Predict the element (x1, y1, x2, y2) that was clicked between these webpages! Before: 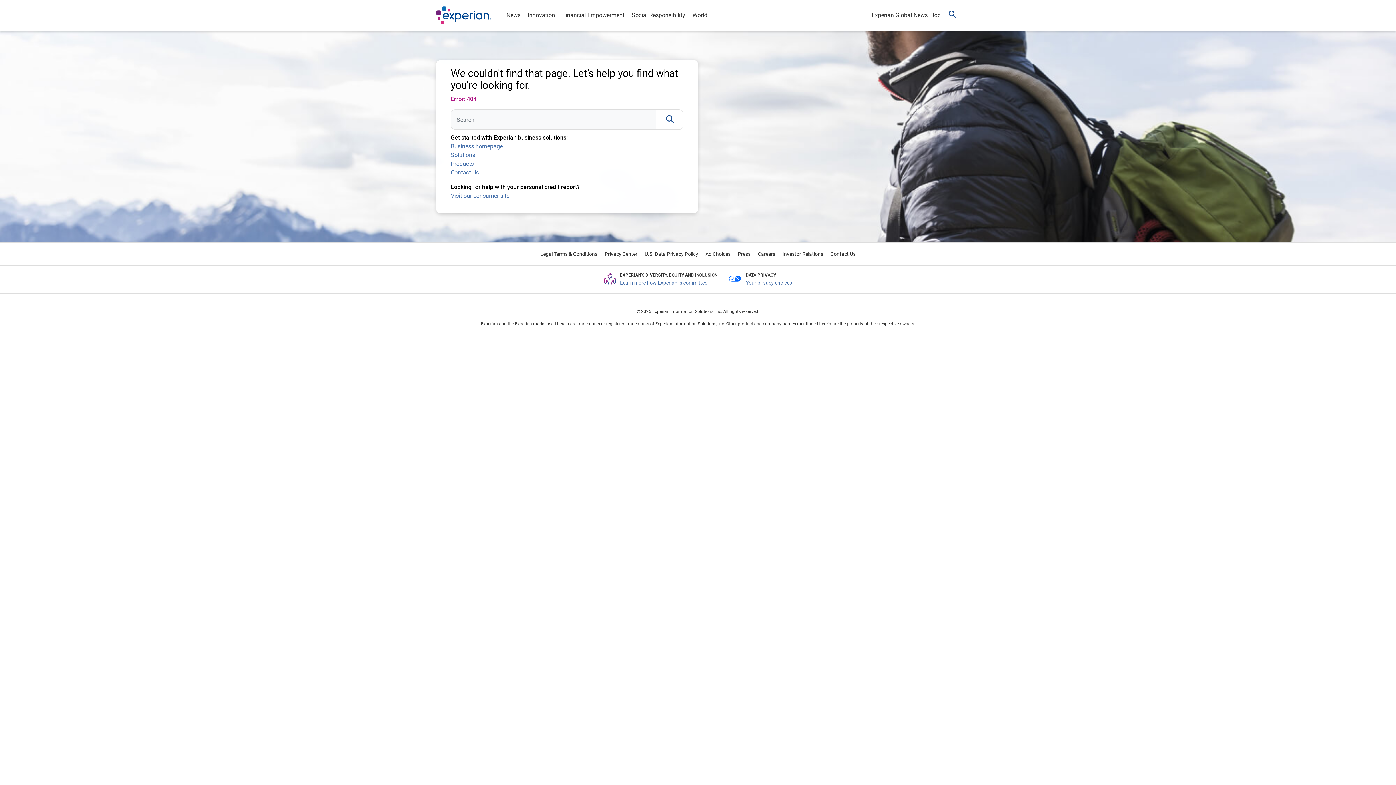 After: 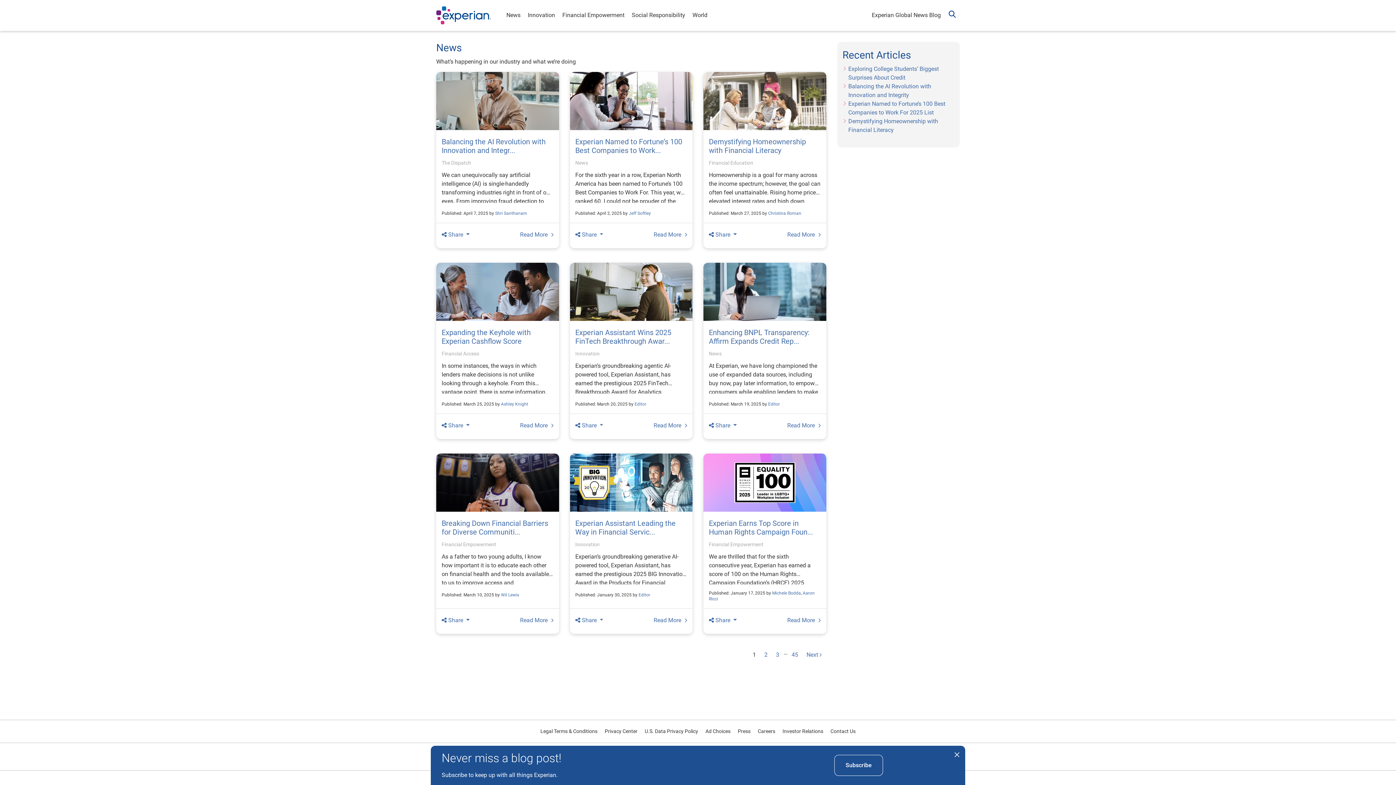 Action: bbox: (502, 0, 524, 30) label: News